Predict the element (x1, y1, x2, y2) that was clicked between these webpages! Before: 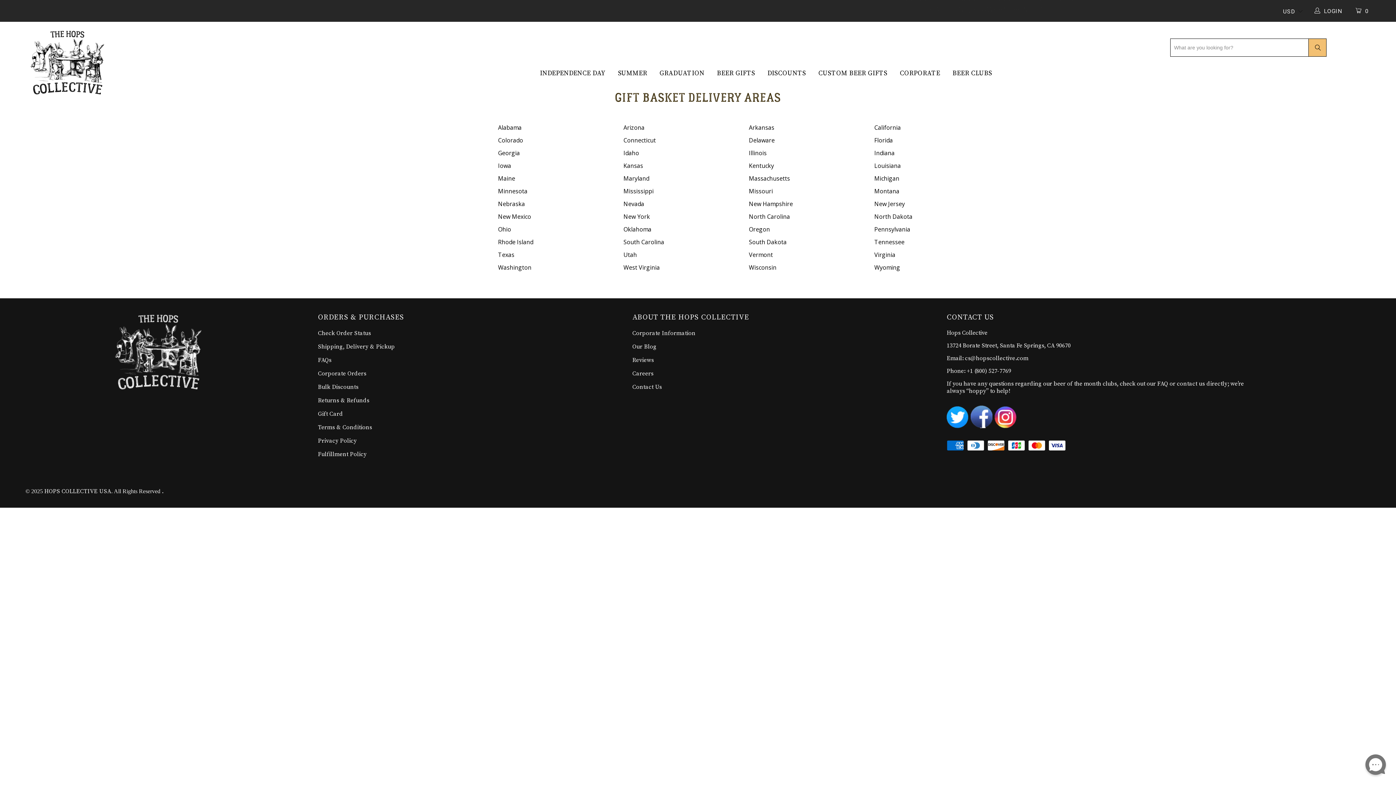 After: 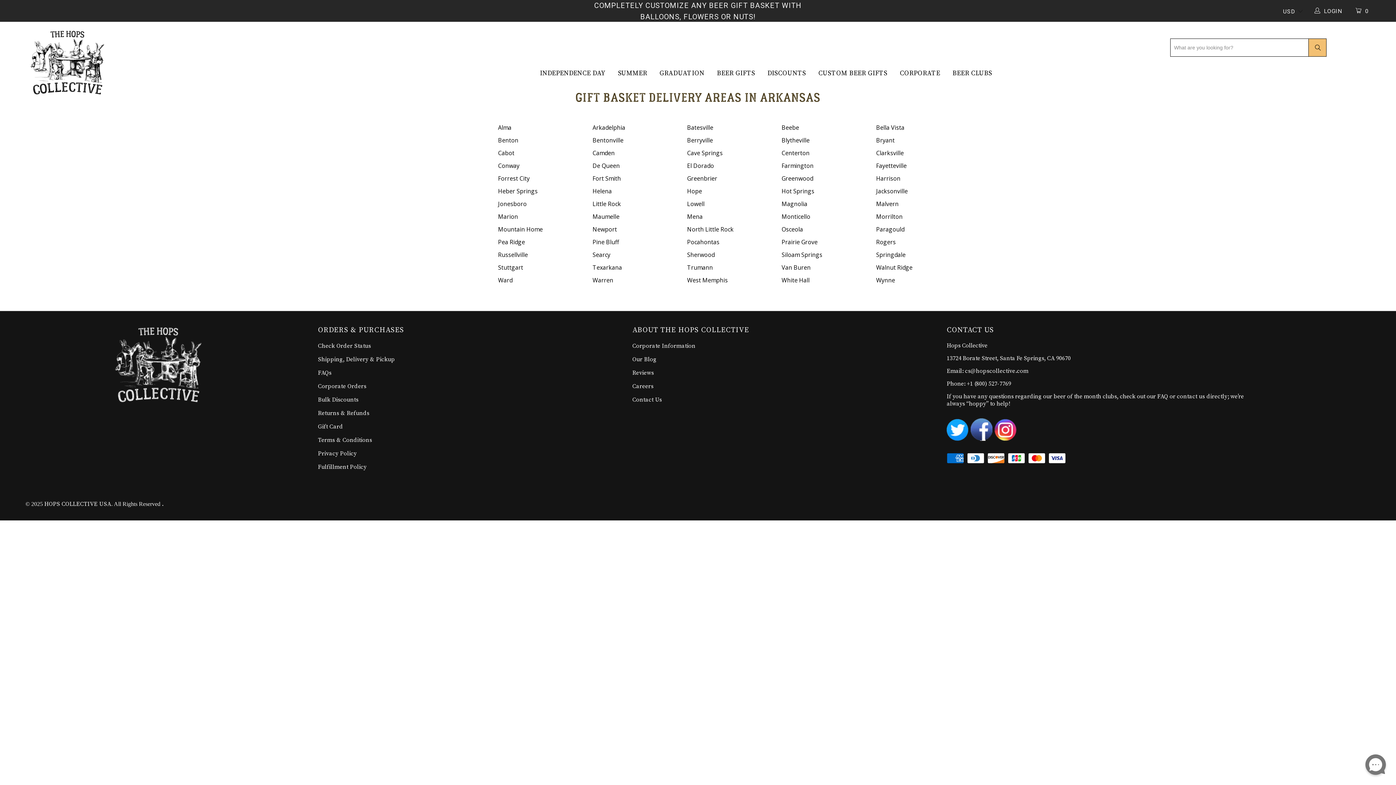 Action: label: Arkansas bbox: (749, 123, 774, 131)